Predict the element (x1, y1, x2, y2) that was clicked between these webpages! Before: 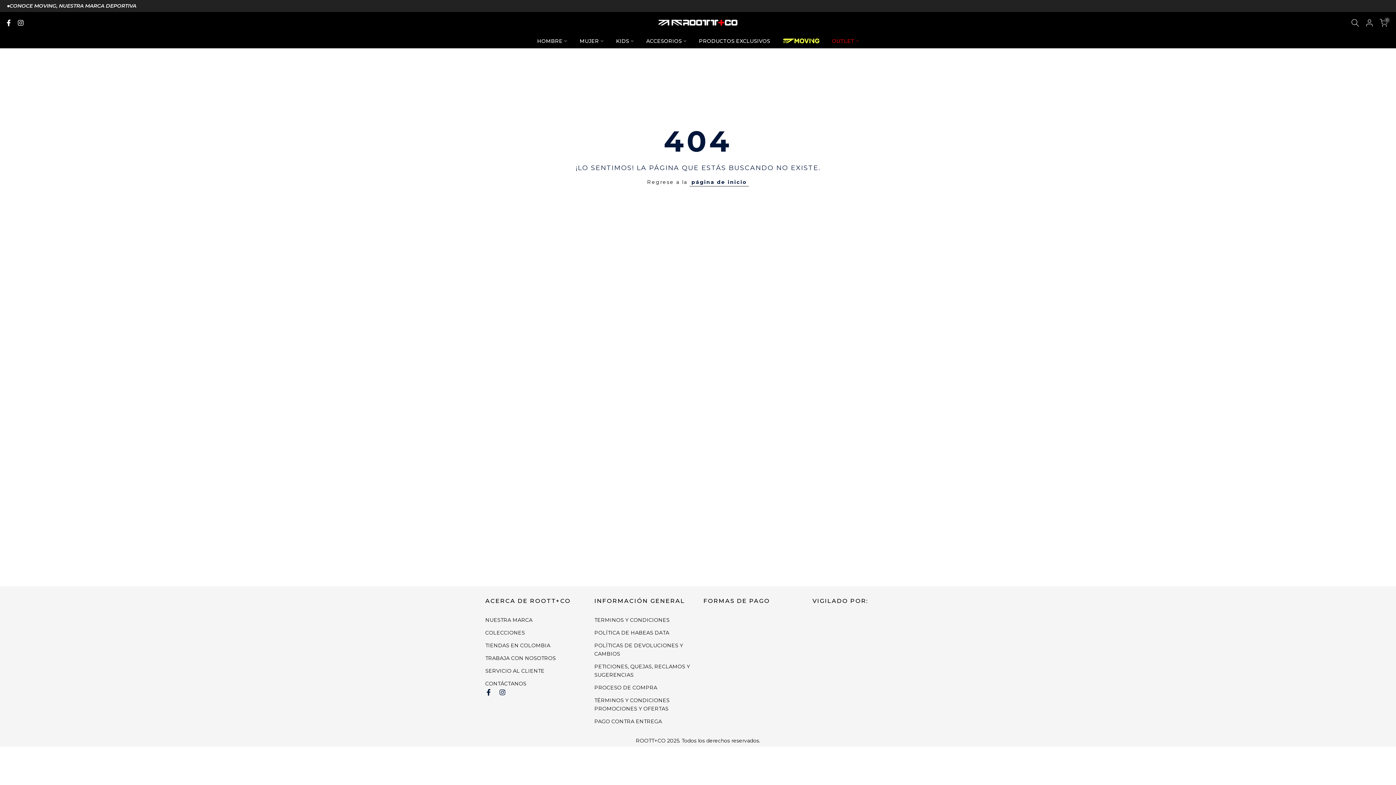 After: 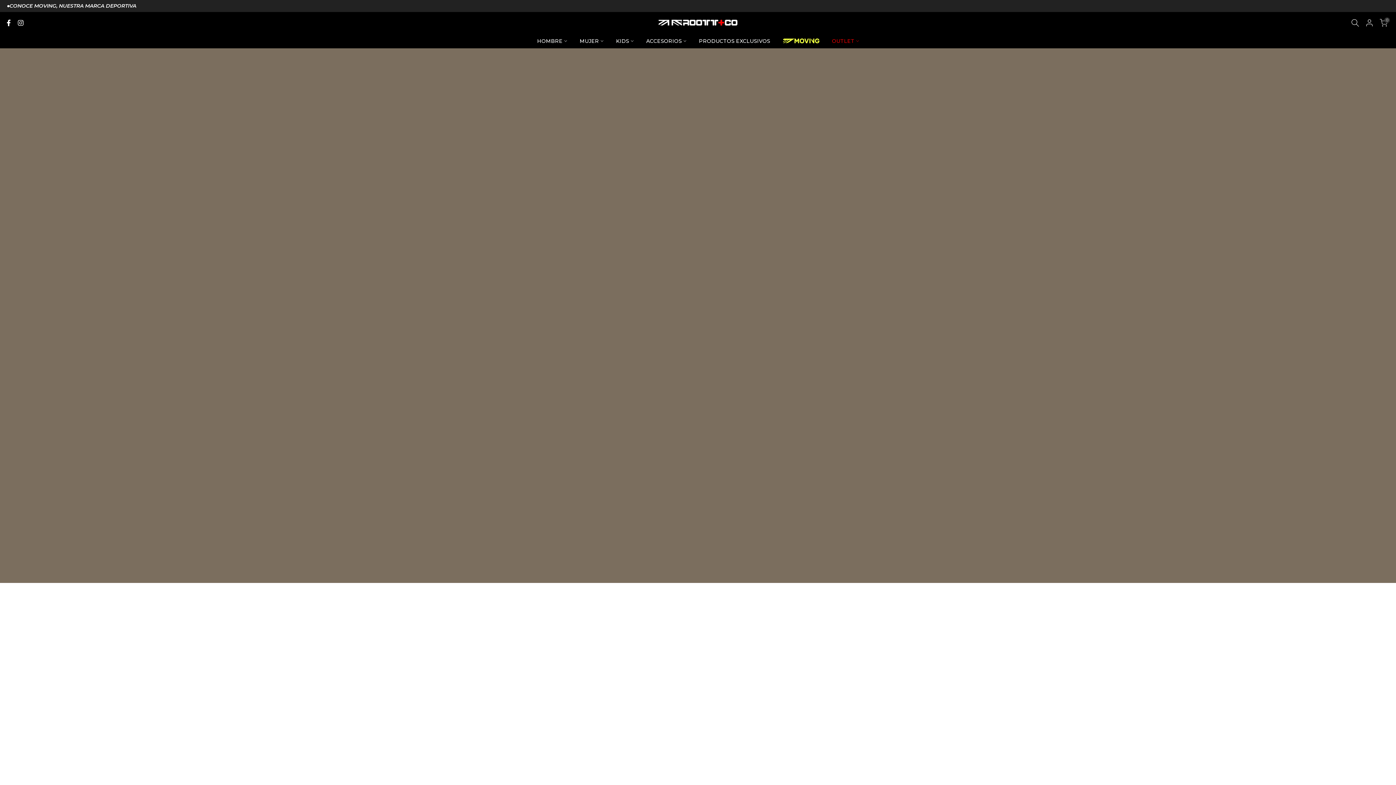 Action: label: página de inicio bbox: (689, 178, 749, 186)